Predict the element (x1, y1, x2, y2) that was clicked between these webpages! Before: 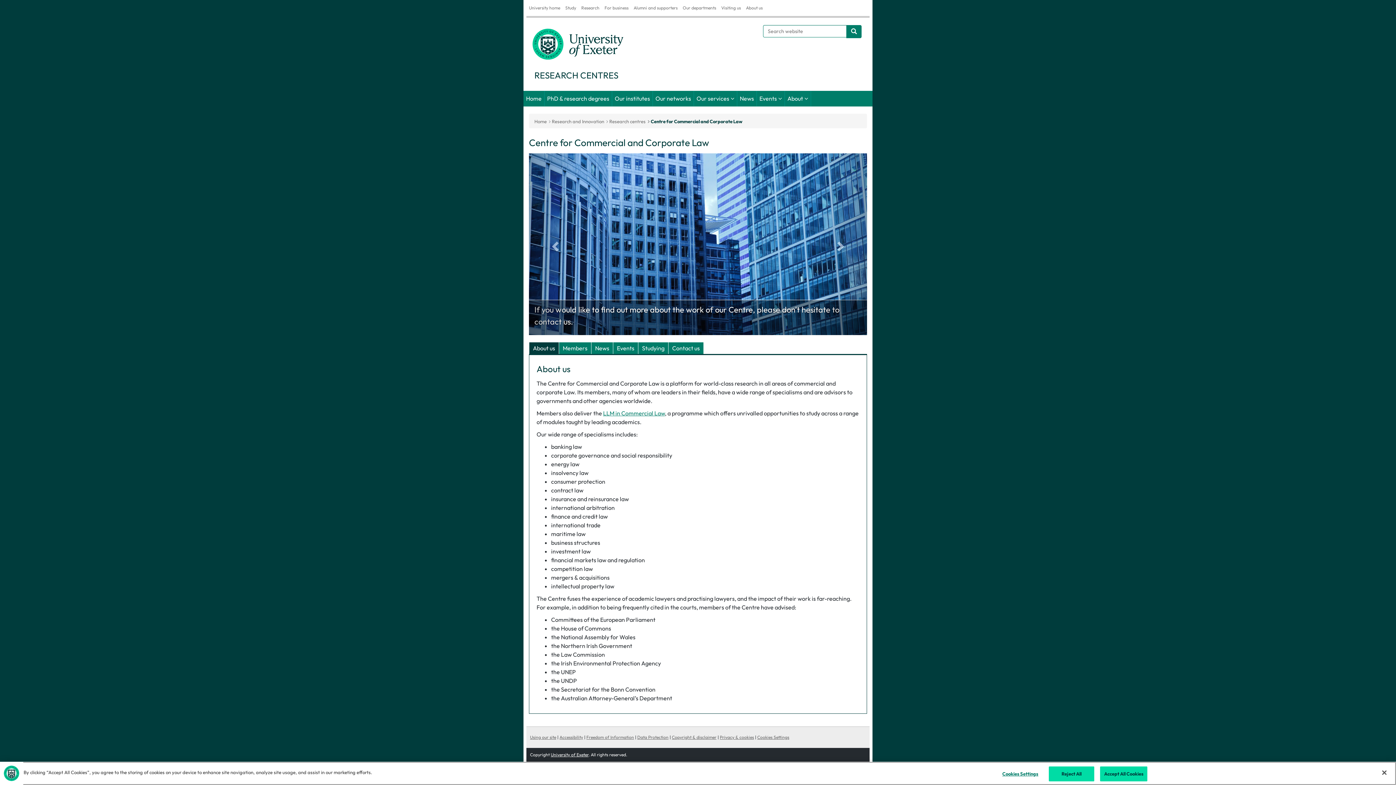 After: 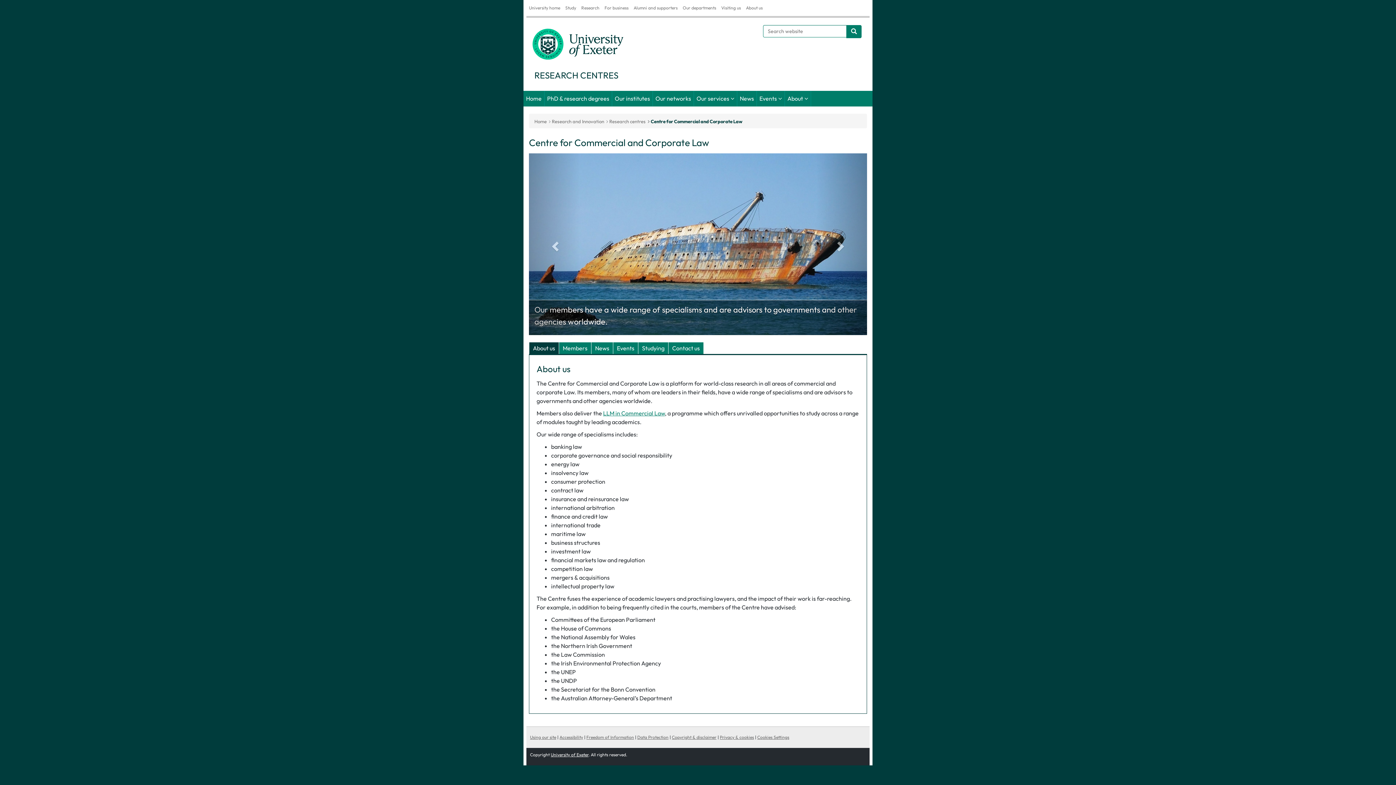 Action: label: Close bbox: (1376, 765, 1392, 781)